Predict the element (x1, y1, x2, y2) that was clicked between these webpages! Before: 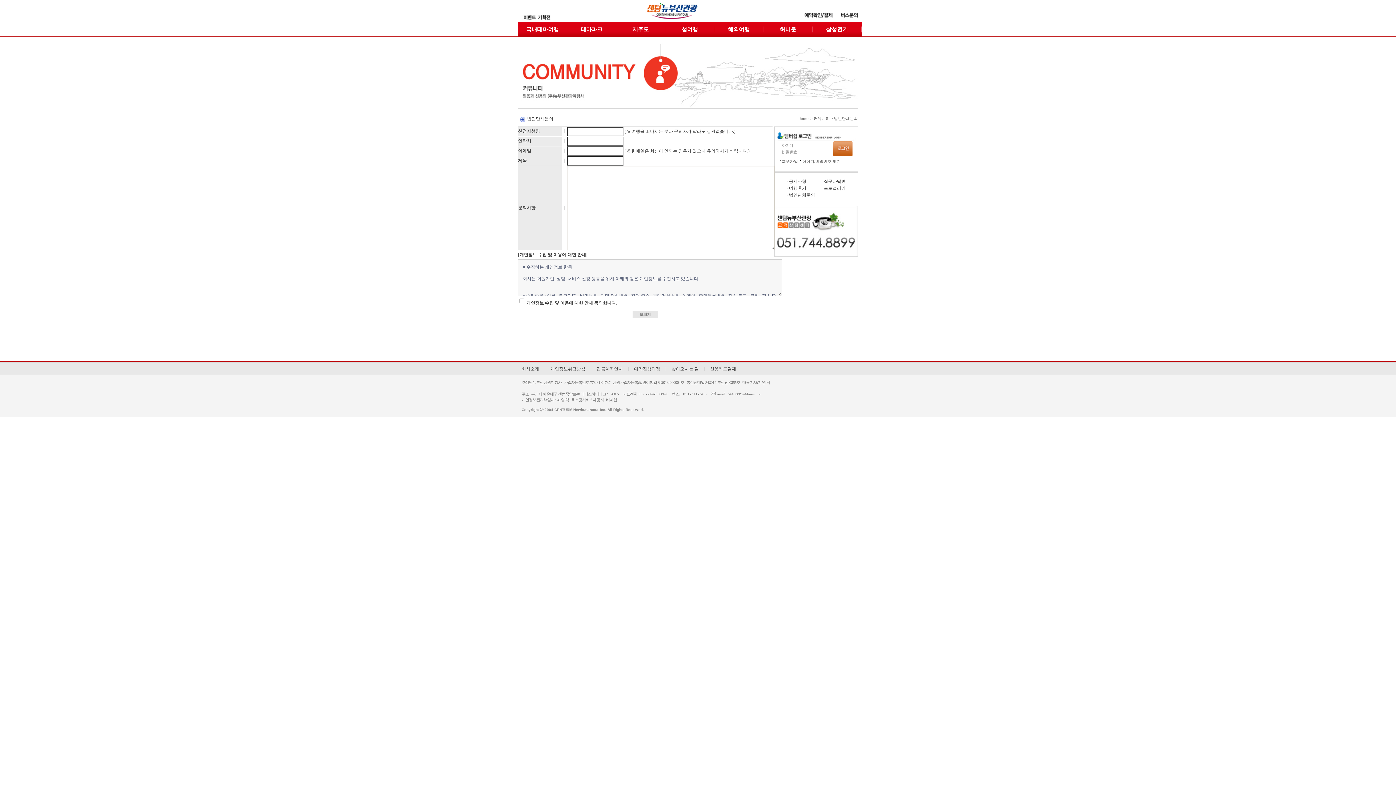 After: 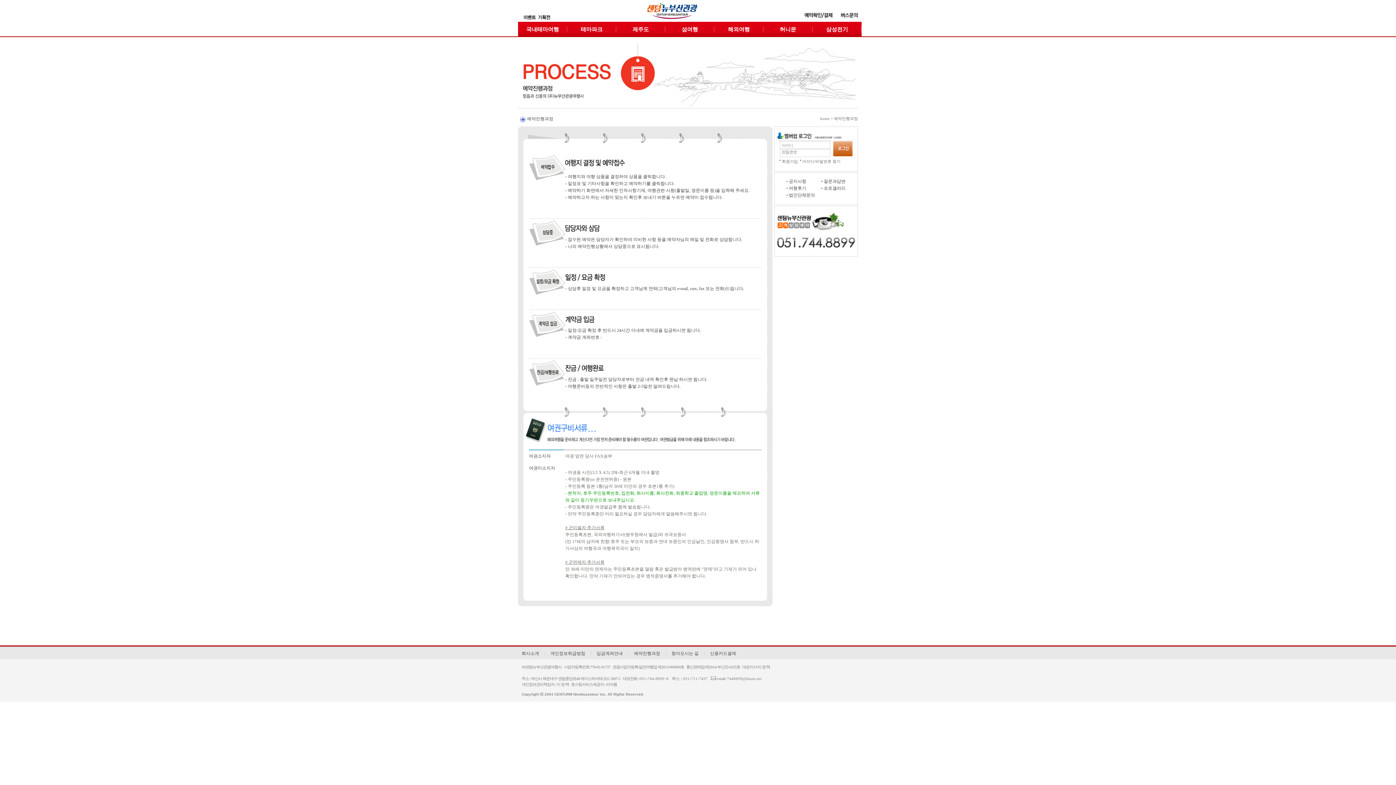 Action: label: 예약진행과정 bbox: (634, 366, 660, 371)